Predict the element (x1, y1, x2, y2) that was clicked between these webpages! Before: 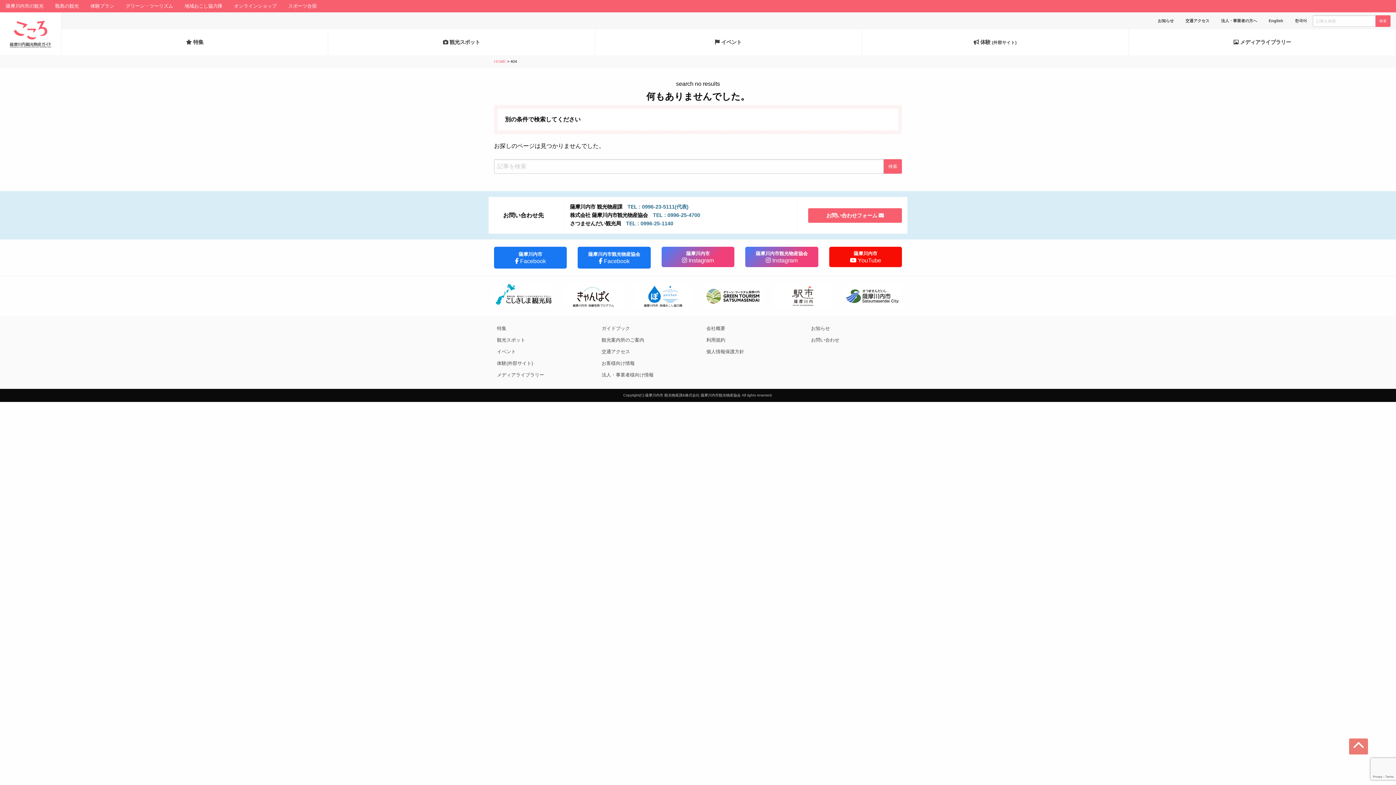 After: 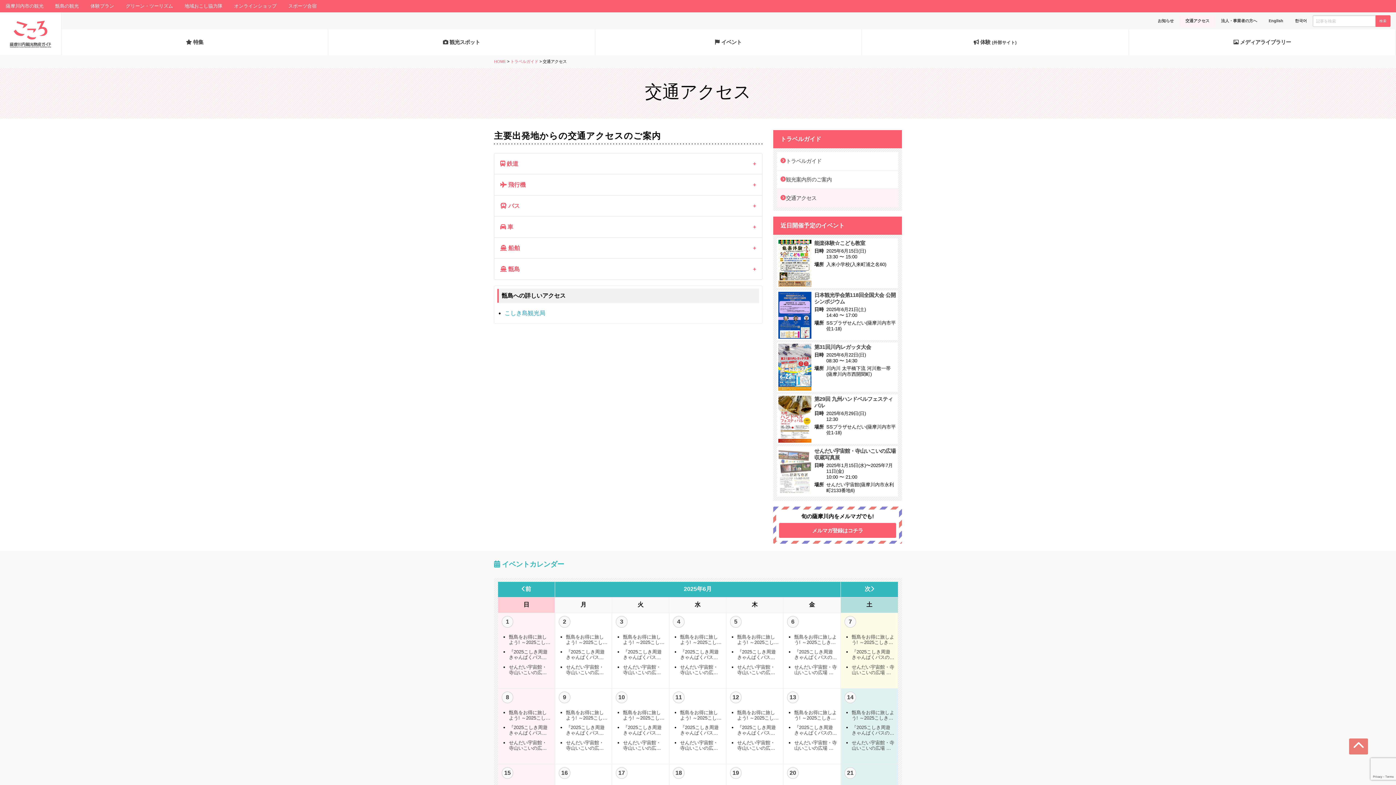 Action: label: 交通アクセス bbox: (598, 346, 692, 357)